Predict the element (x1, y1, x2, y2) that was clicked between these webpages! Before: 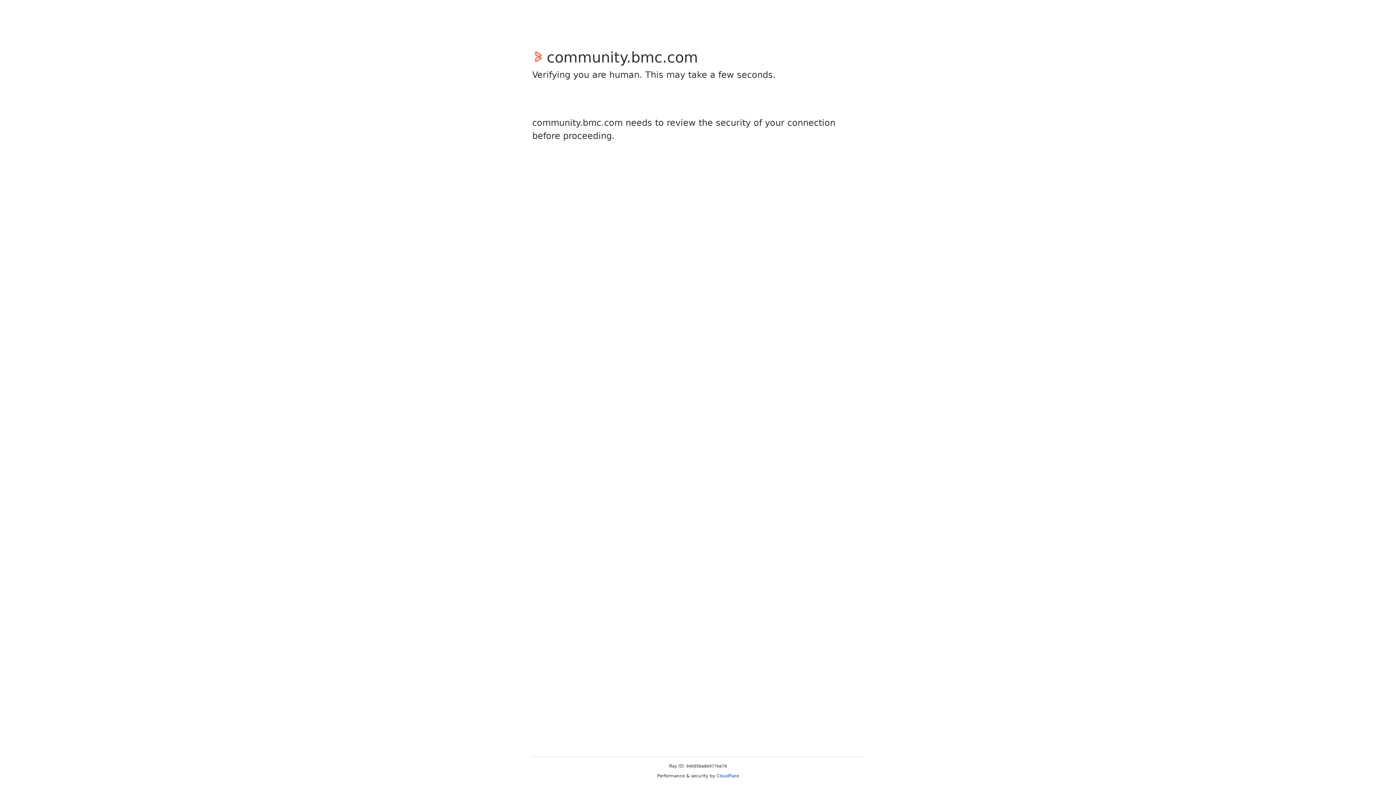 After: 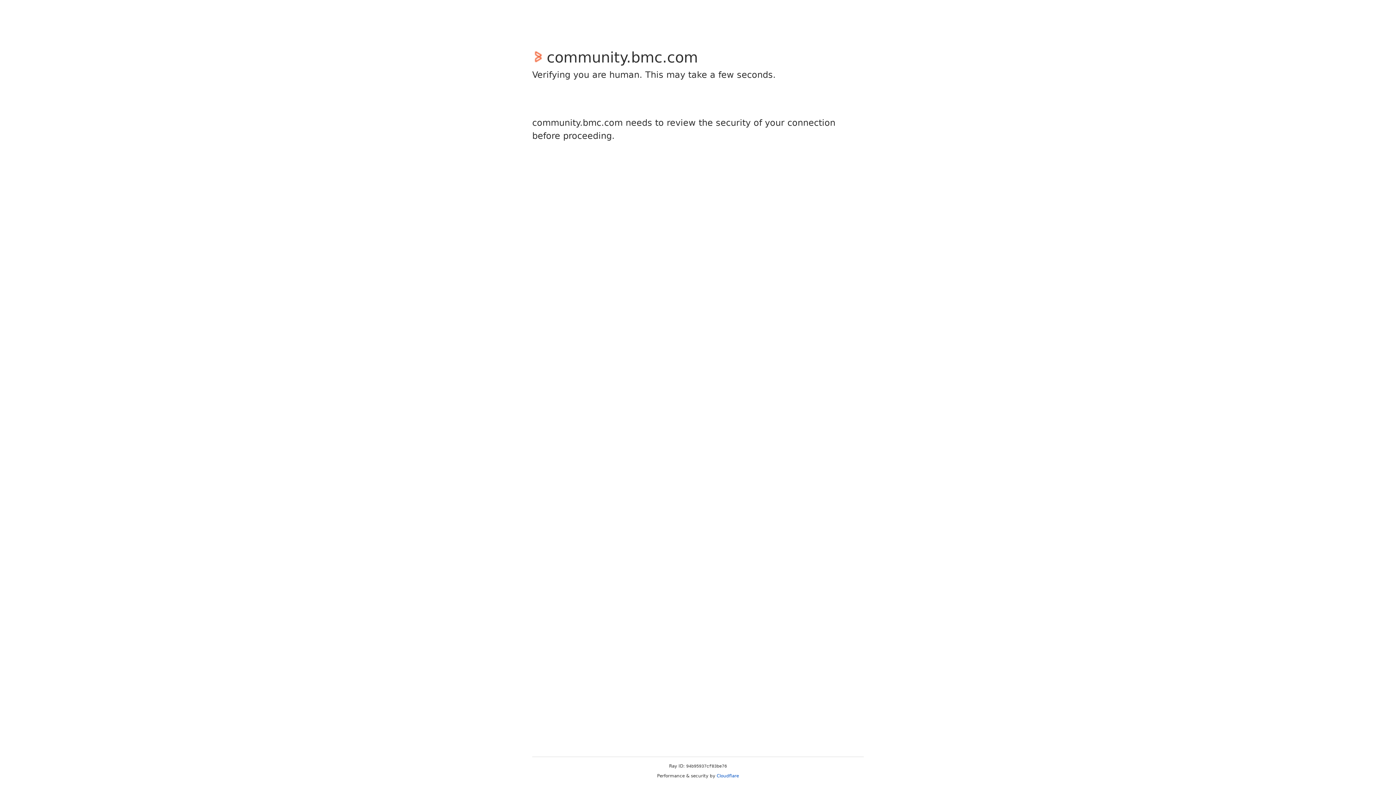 Action: bbox: (716, 773, 739, 778) label: Cloudflare